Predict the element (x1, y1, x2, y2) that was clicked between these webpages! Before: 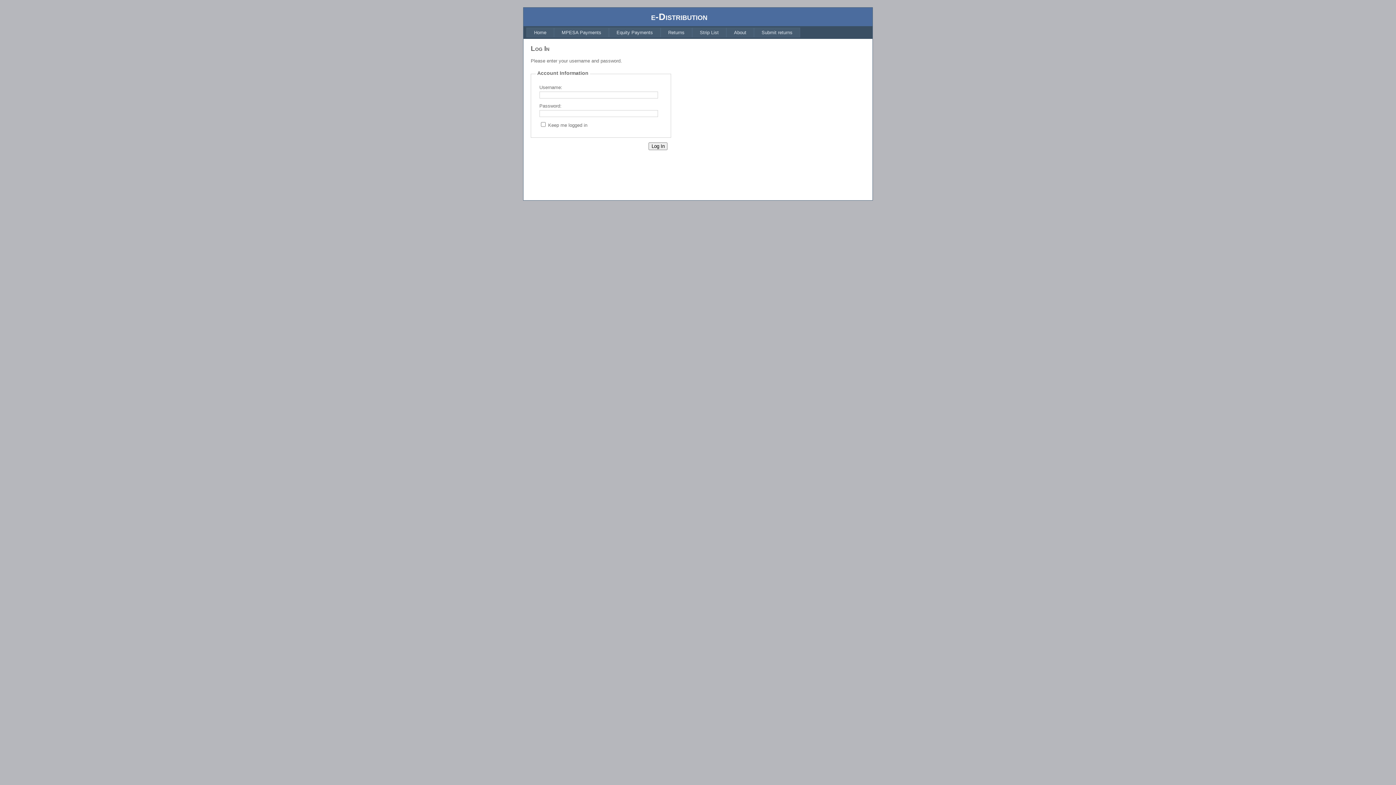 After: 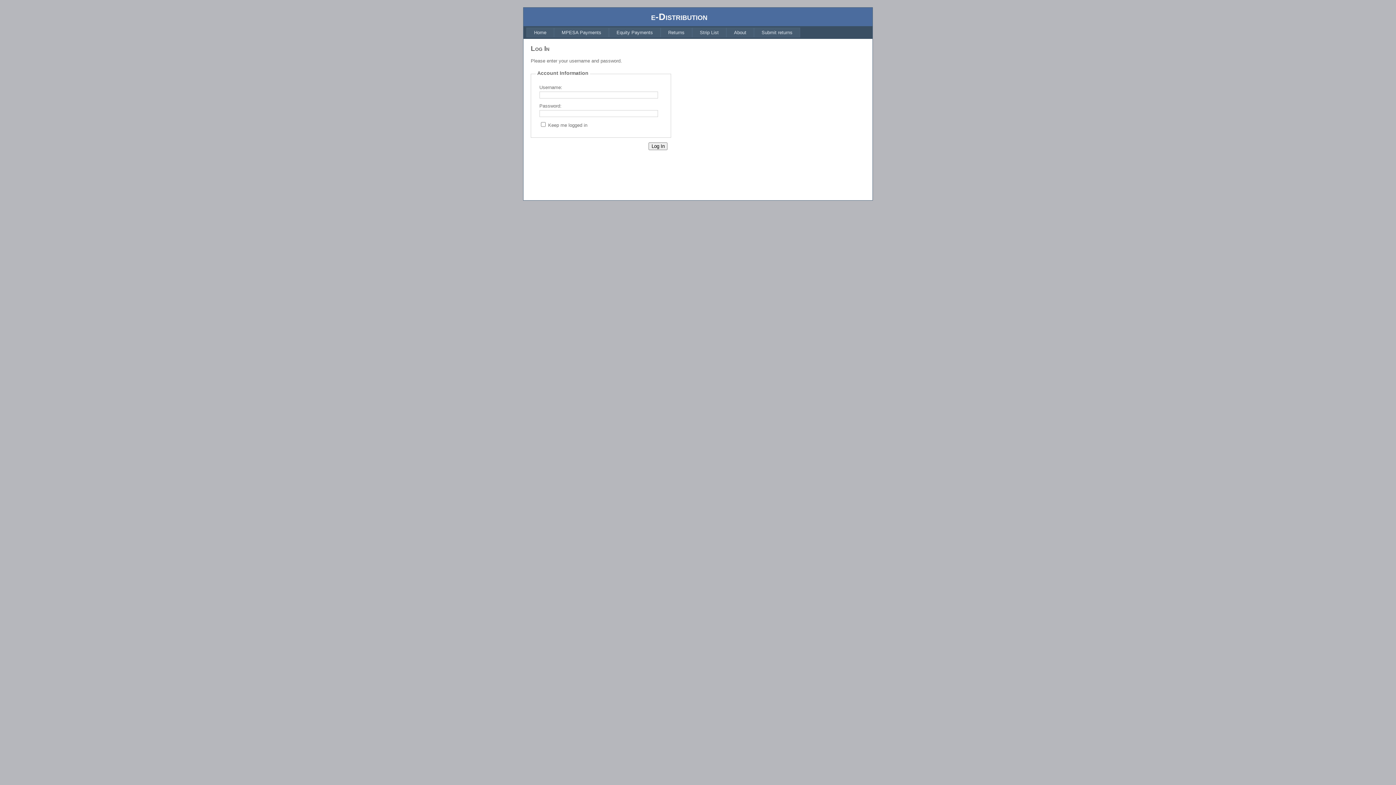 Action: bbox: (609, 27, 660, 37) label: Equity Payments